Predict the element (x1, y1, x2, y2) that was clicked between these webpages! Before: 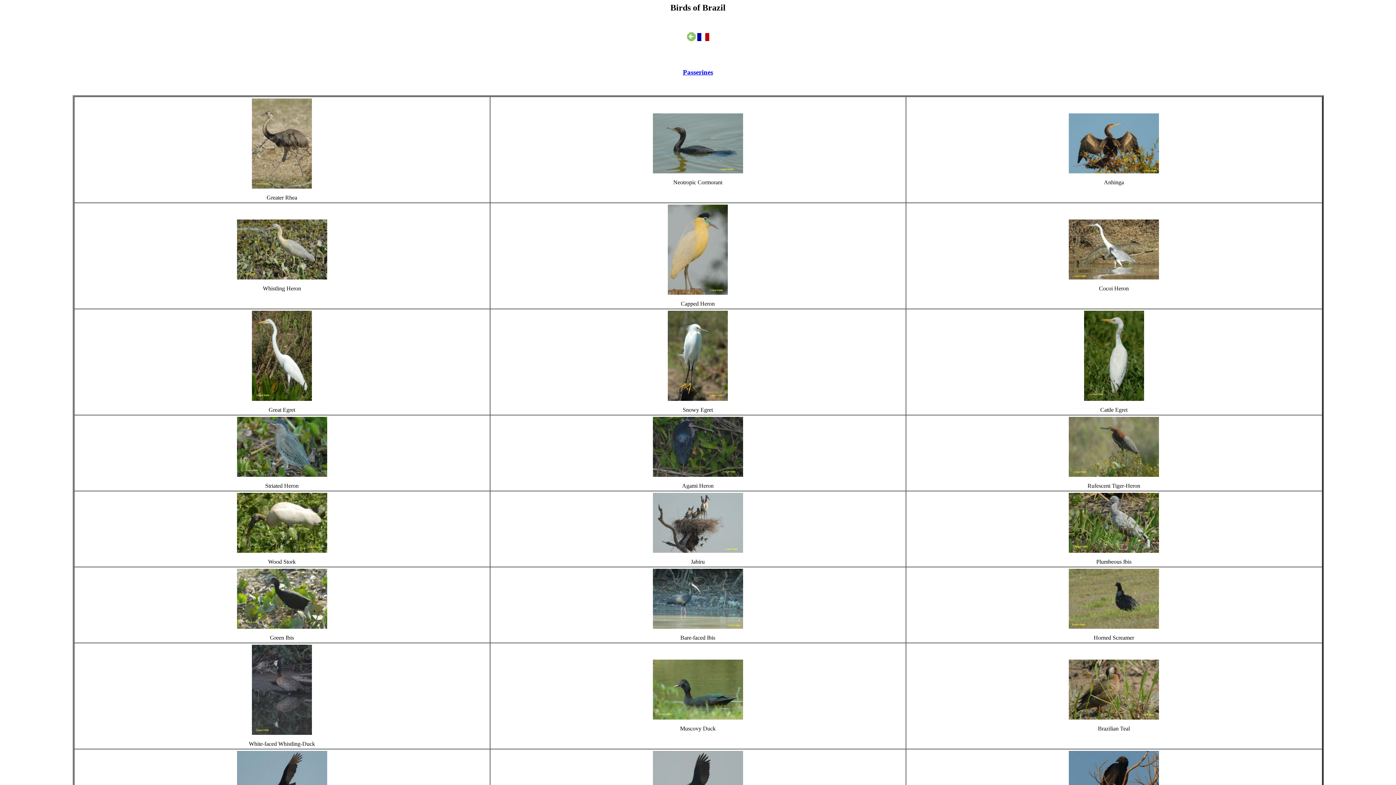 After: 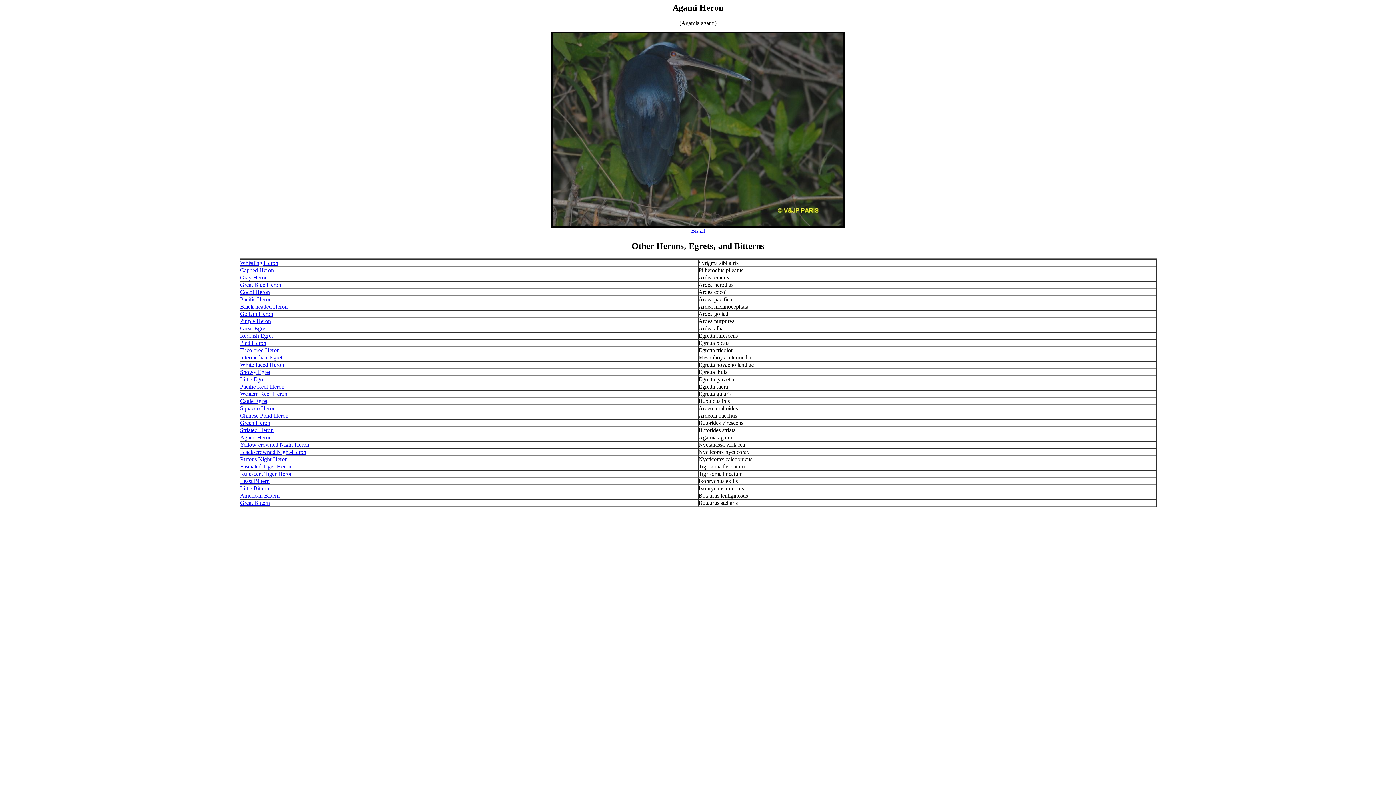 Action: bbox: (652, 472, 743, 478)